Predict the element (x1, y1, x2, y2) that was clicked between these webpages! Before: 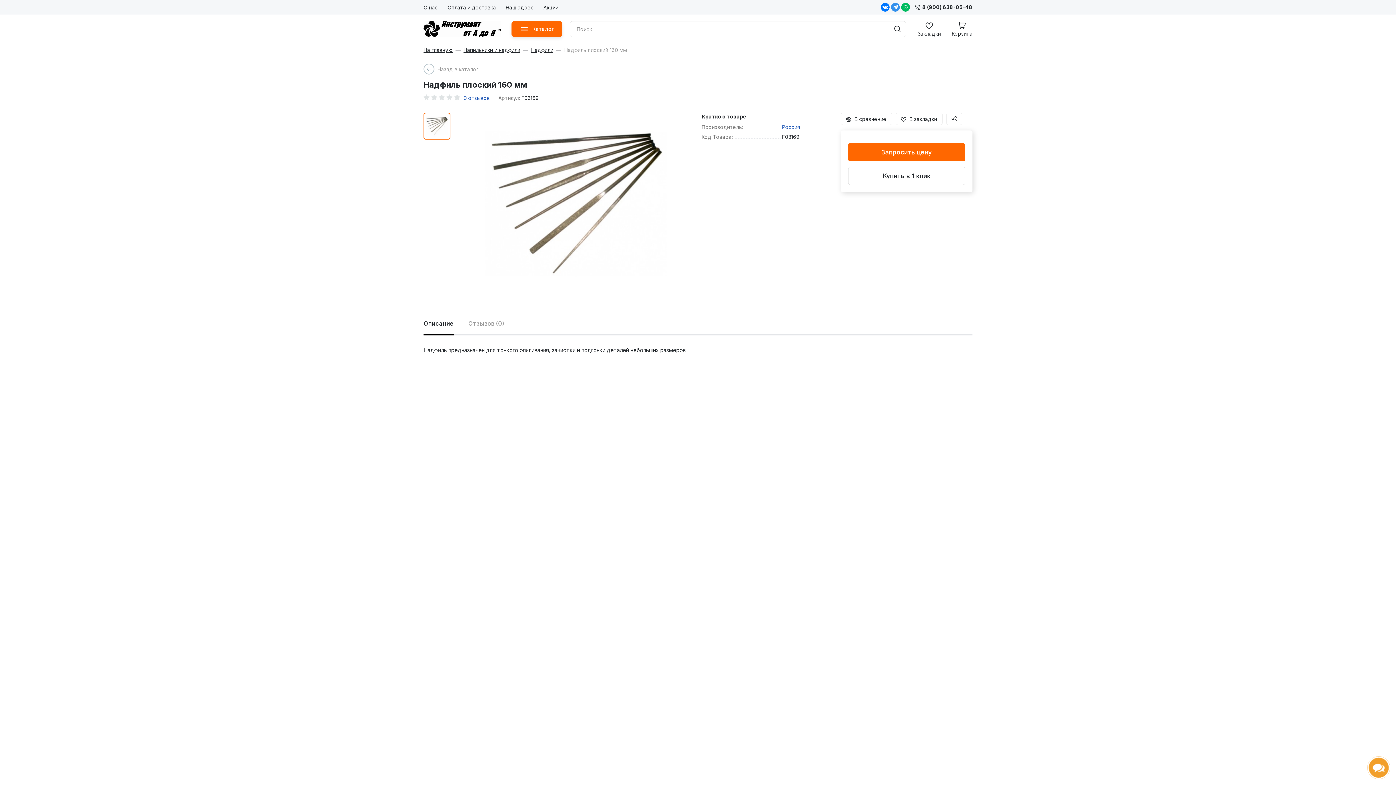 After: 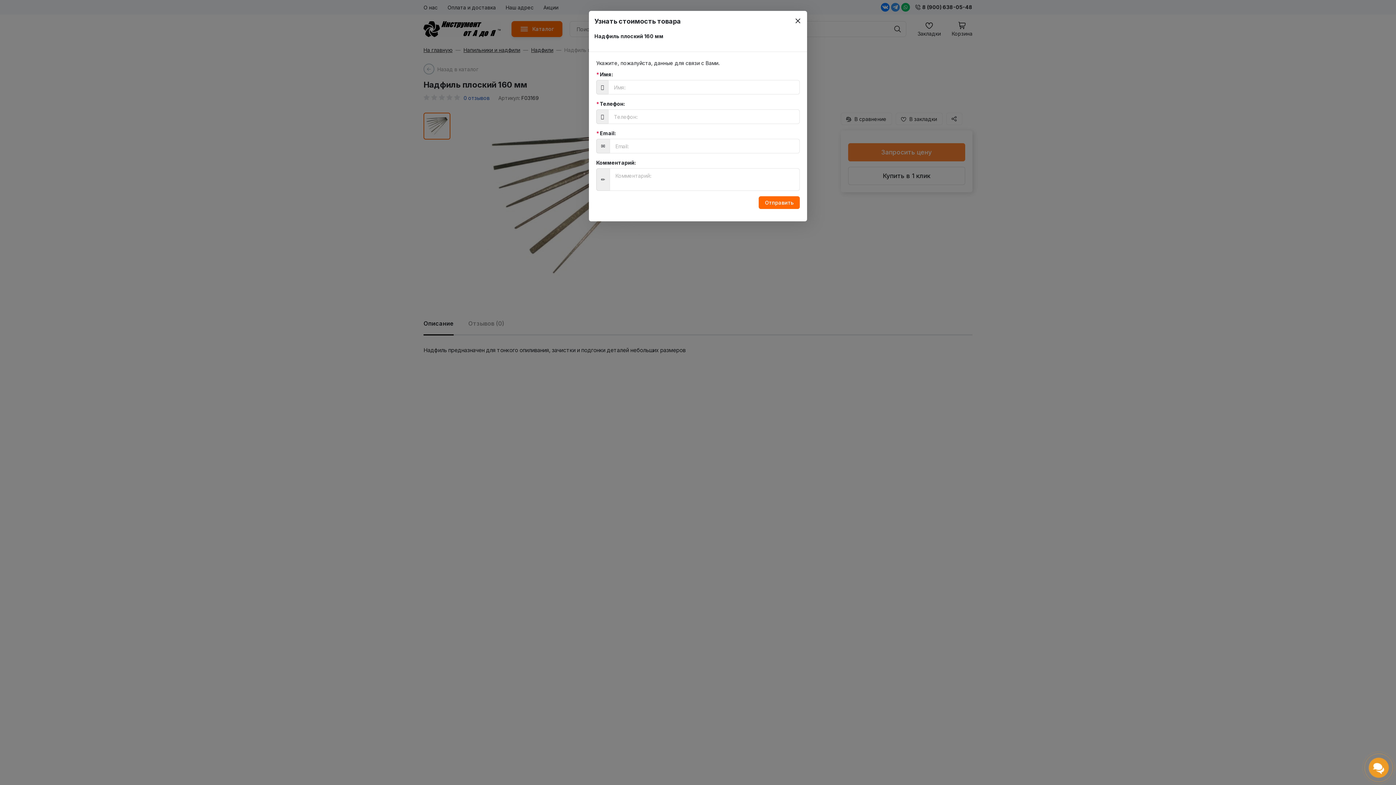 Action: bbox: (848, 143, 965, 161) label: Запросить цену